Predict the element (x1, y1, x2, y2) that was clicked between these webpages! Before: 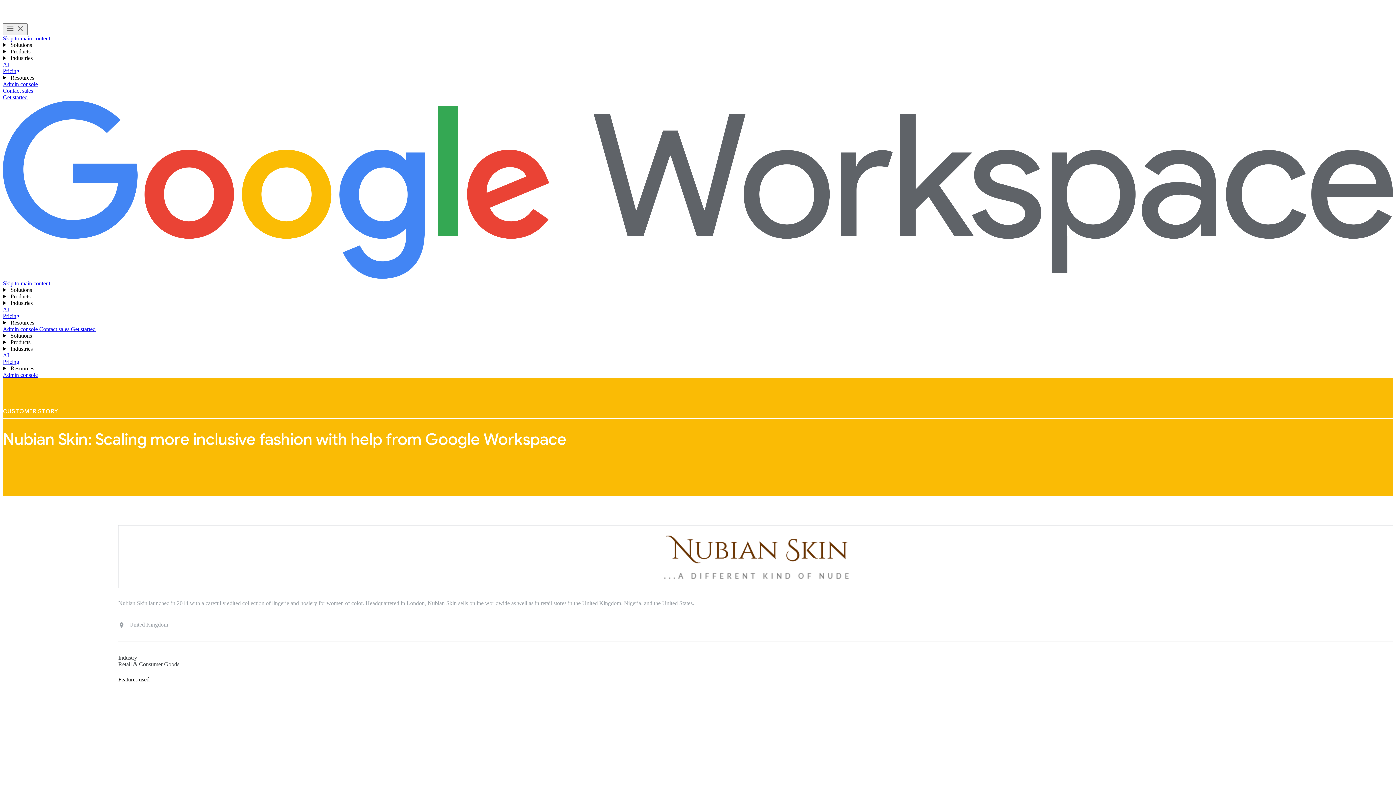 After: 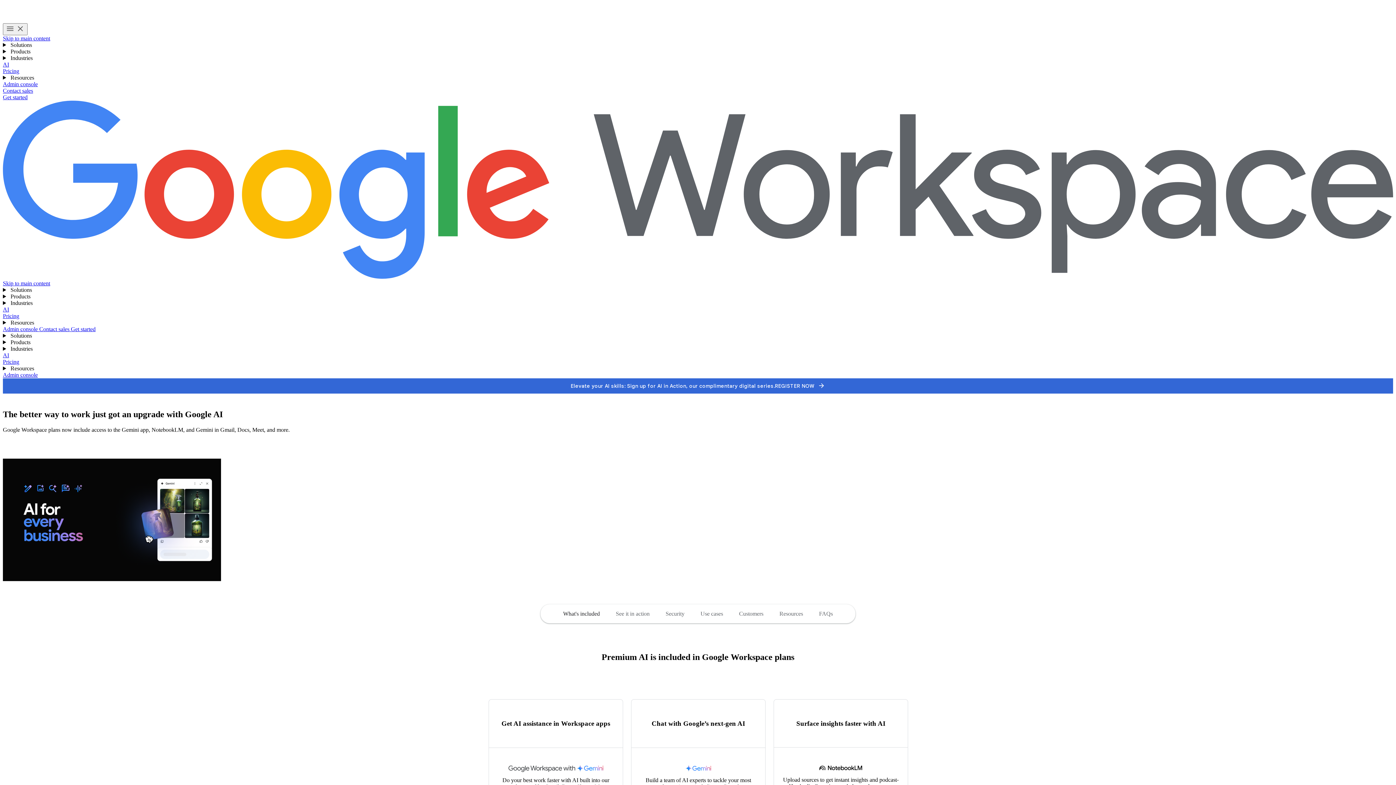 Action: label: AI bbox: (2, 61, 9, 67)